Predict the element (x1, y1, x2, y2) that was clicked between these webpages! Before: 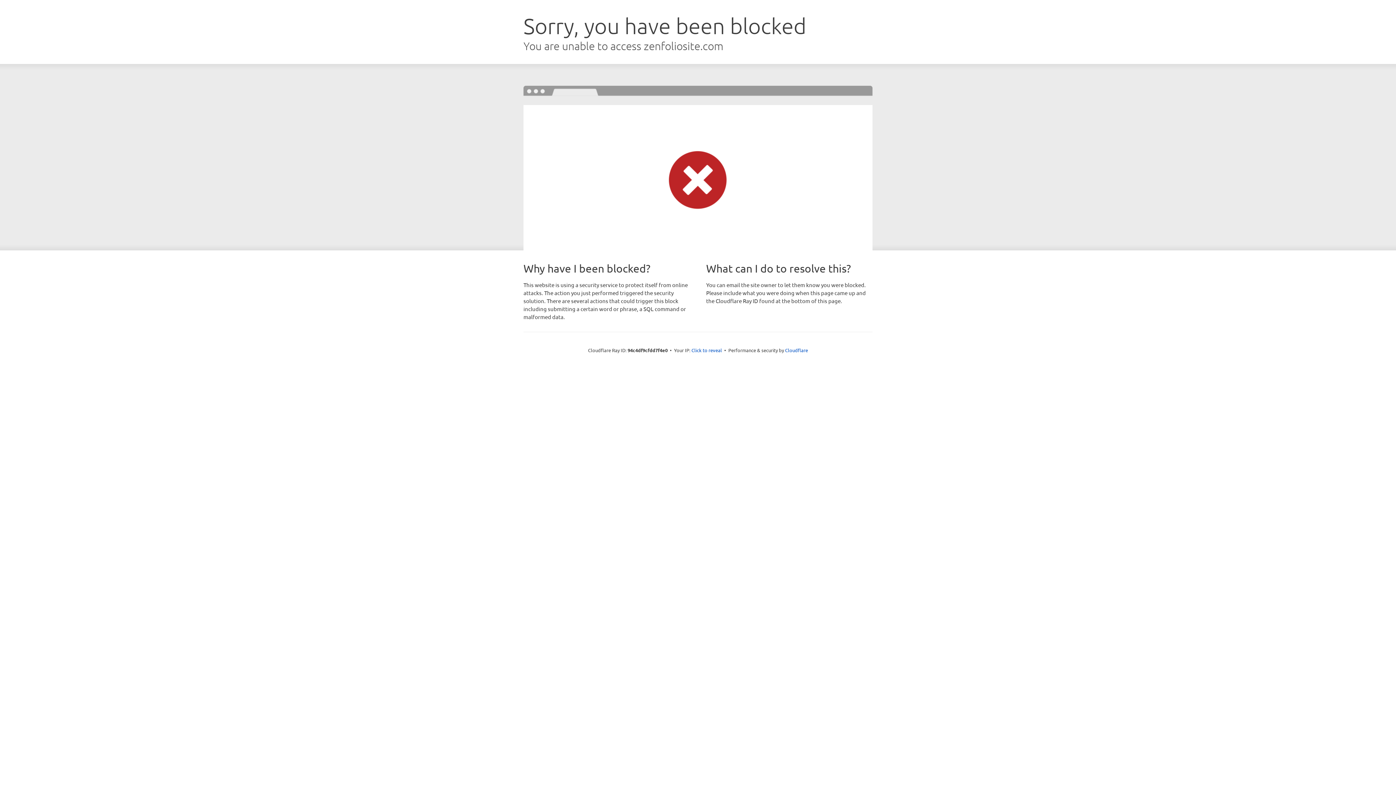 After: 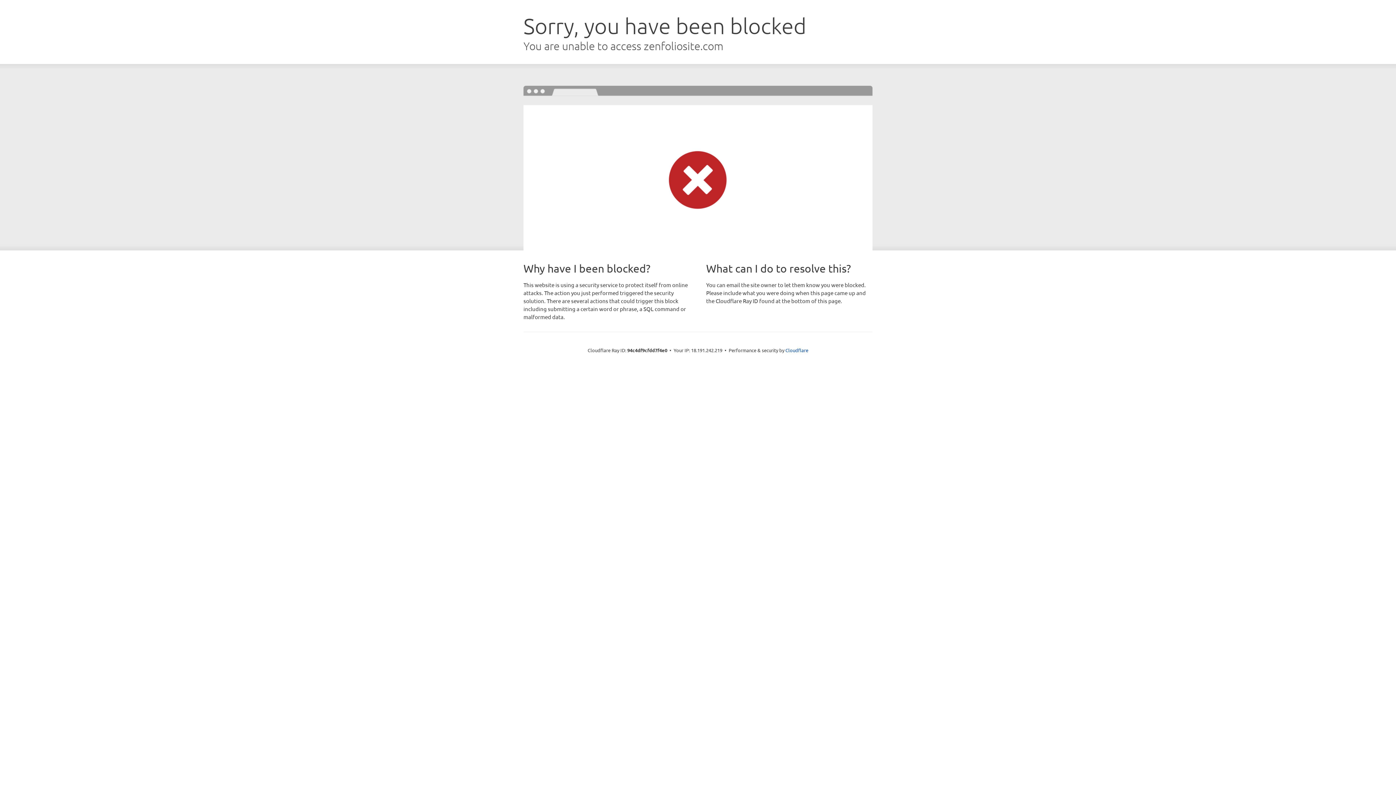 Action: bbox: (691, 346, 722, 353) label: Click to reveal